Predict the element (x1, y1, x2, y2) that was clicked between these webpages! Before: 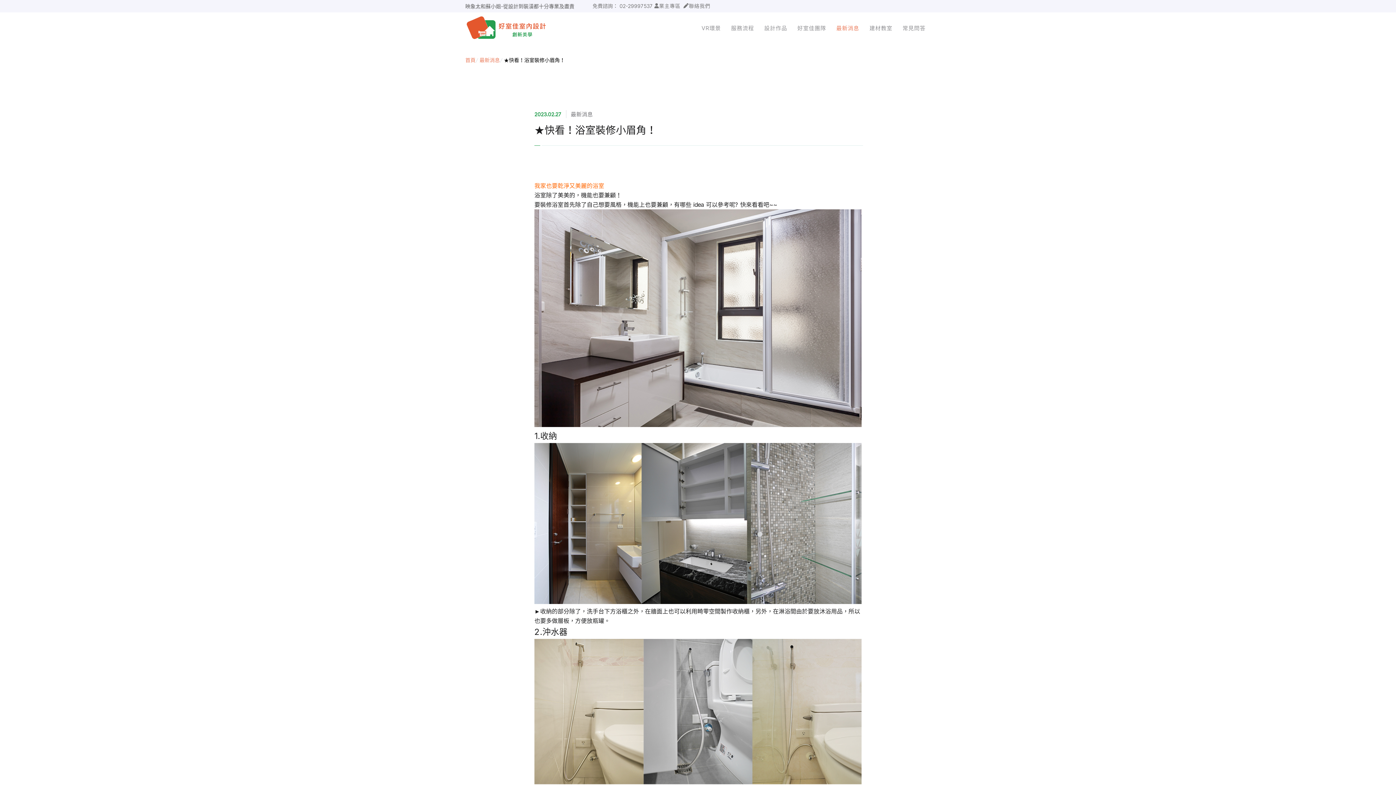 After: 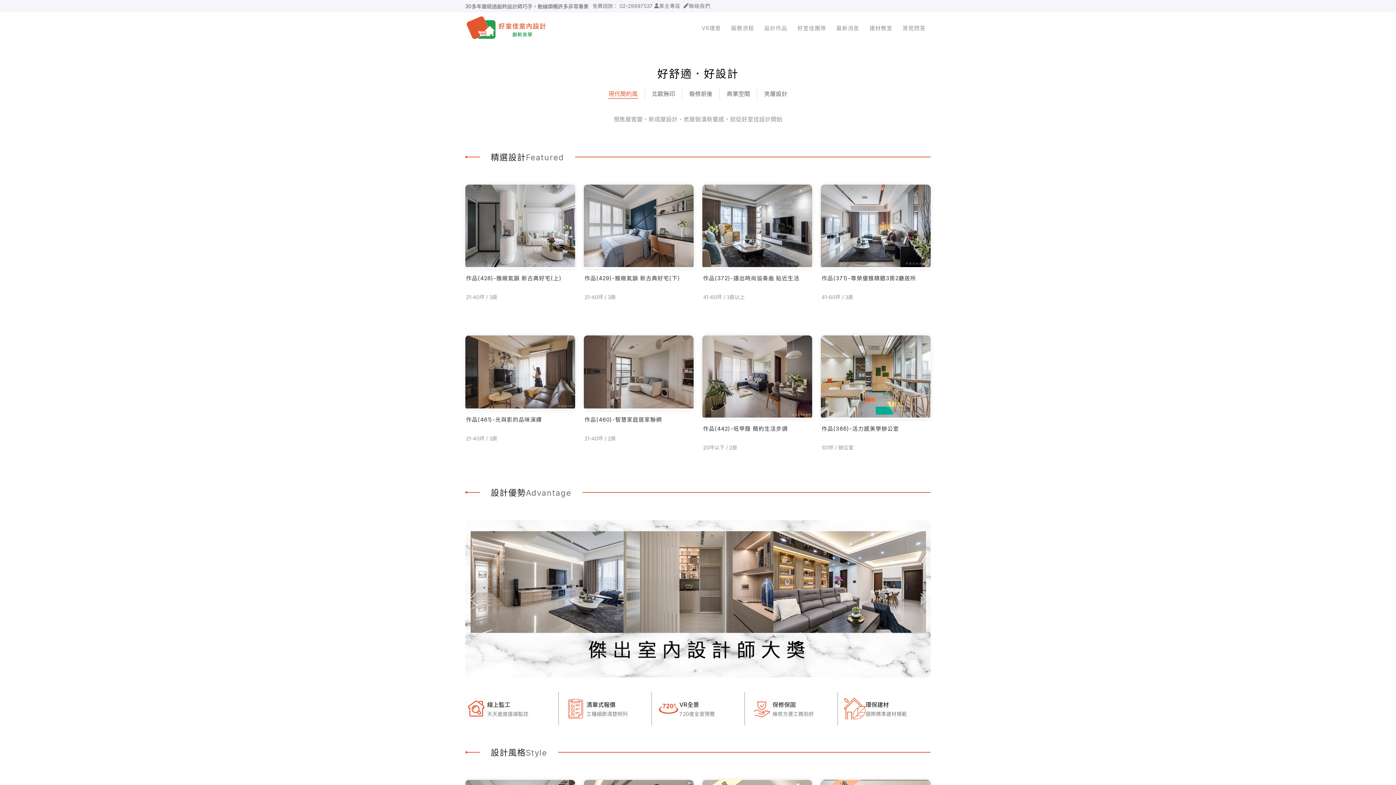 Action: label: 好室佳室內設計 新北市裝修首選品牌 bbox: (465, 15, 558, 39)